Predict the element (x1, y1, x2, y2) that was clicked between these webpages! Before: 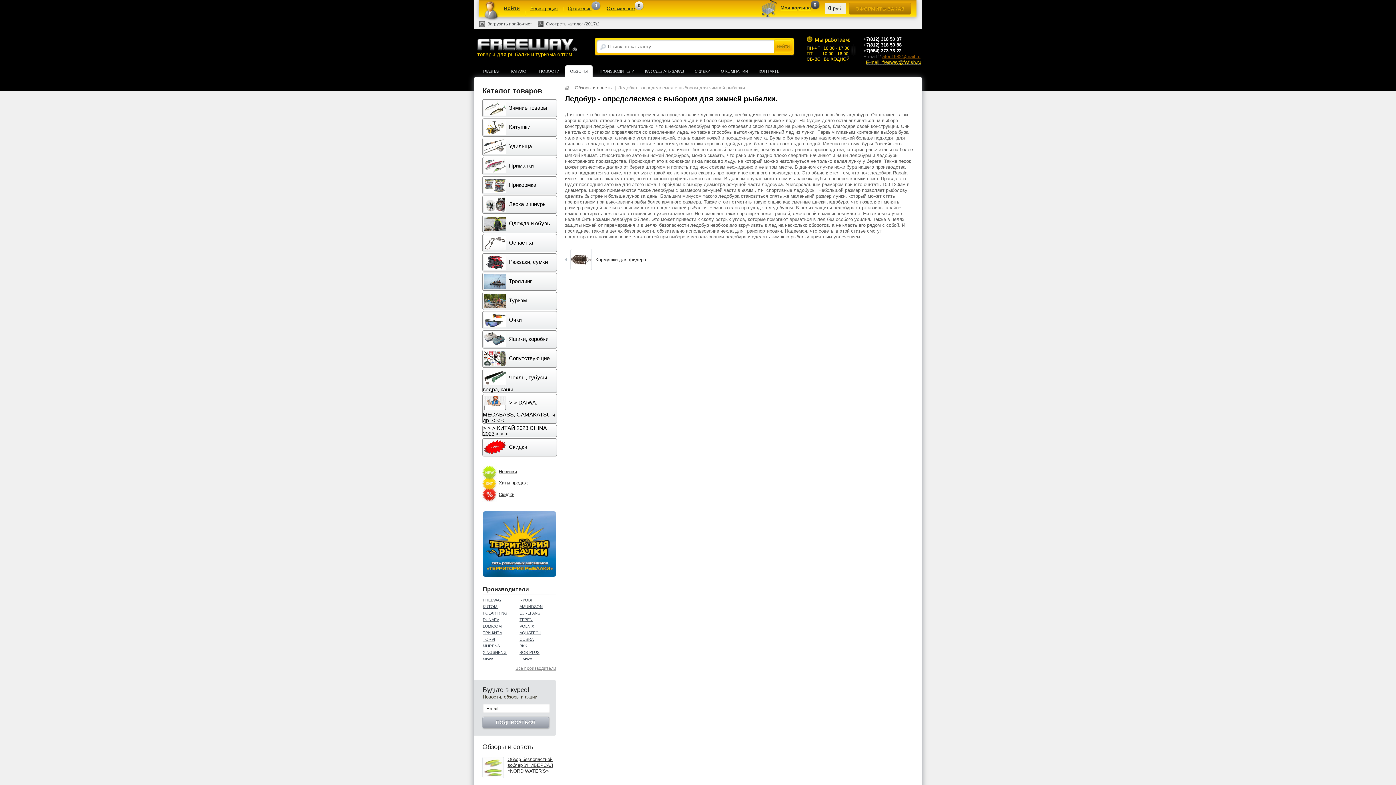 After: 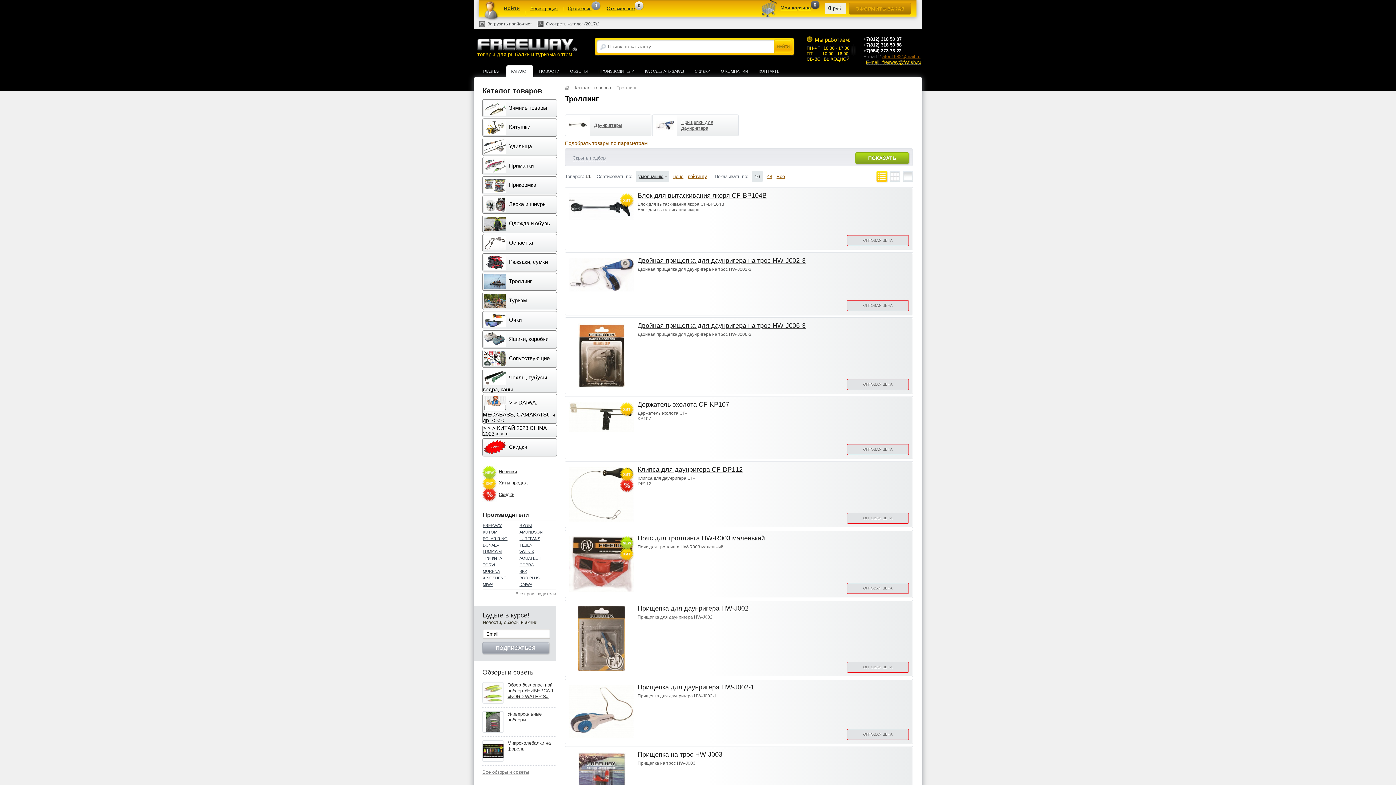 Action: bbox: (482, 272, 557, 290) label:  Троллинг